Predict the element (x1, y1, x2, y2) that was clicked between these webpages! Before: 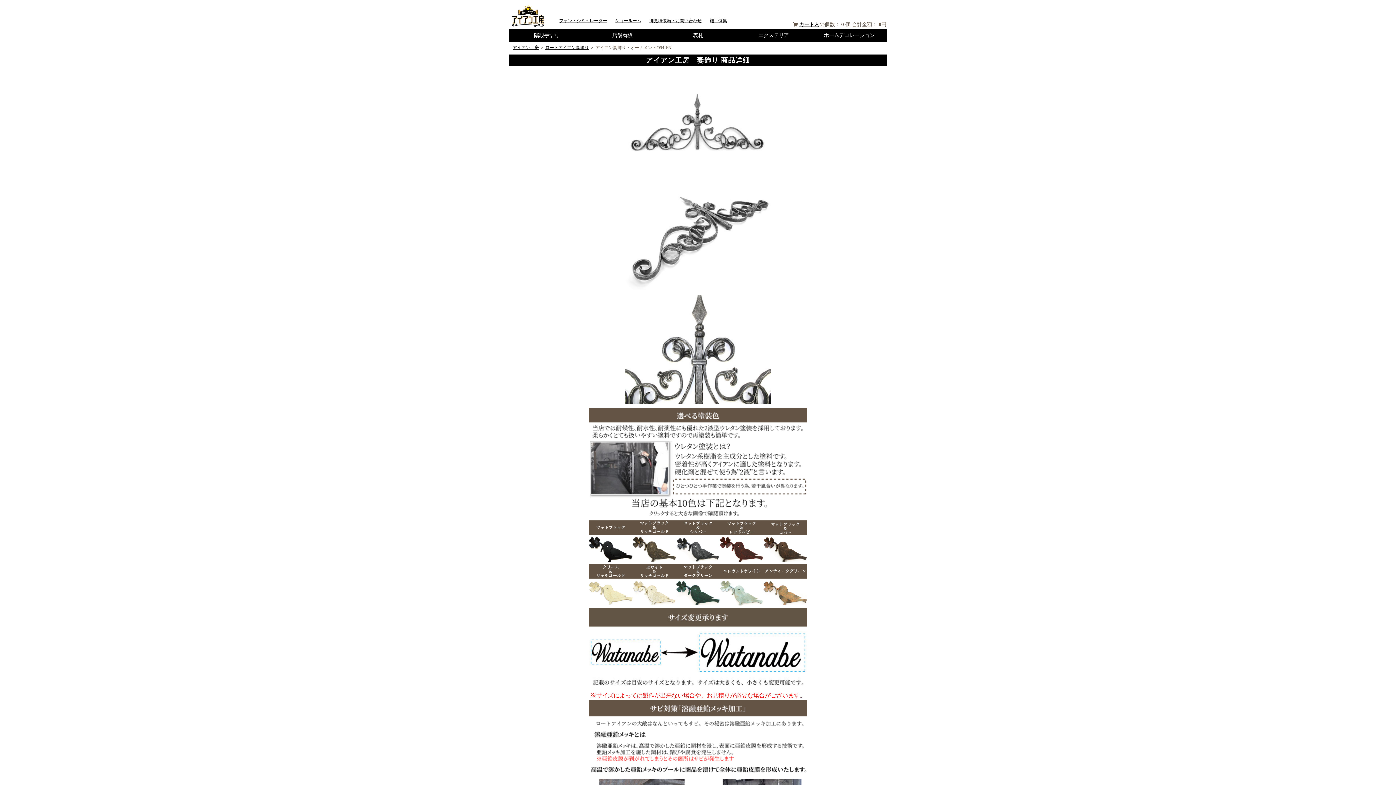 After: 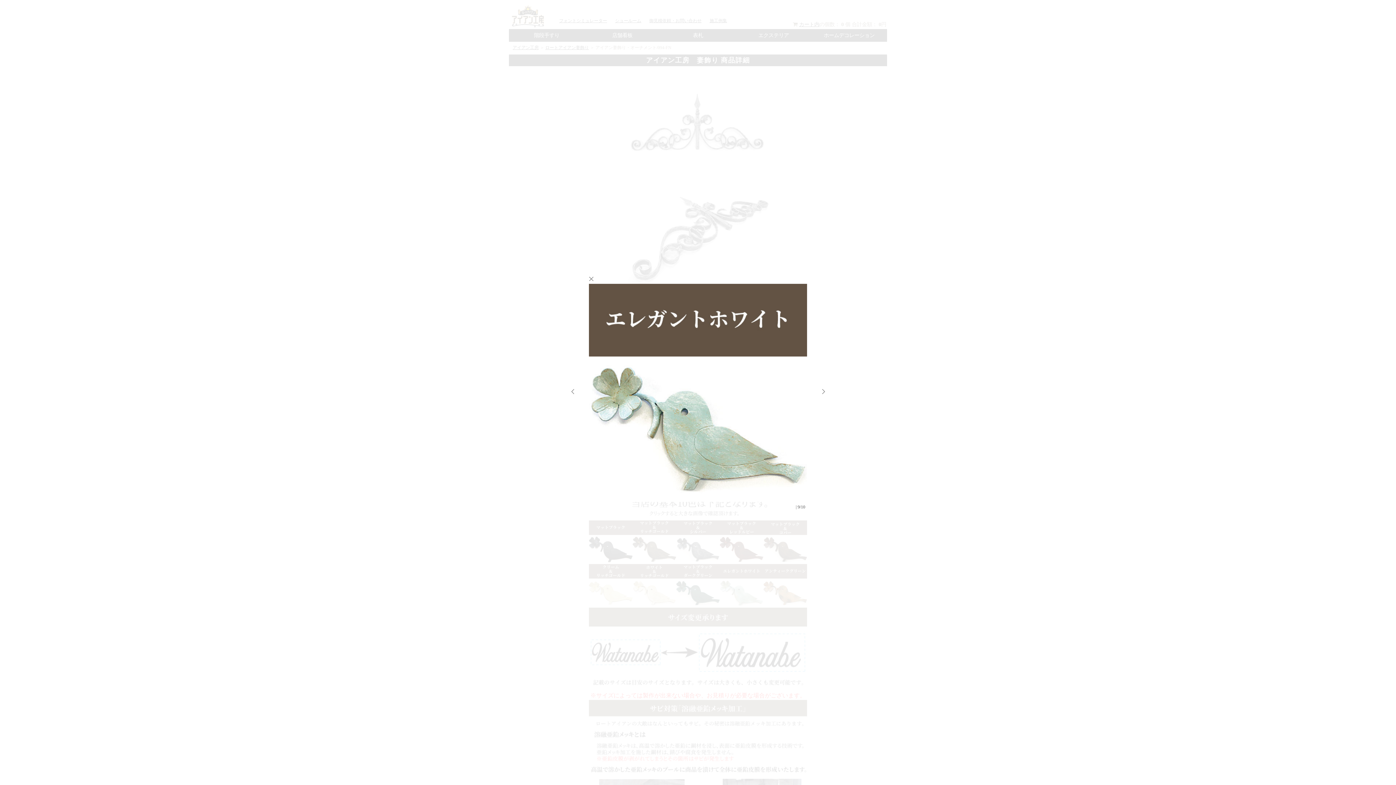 Action: bbox: (720, 583, 763, 588)